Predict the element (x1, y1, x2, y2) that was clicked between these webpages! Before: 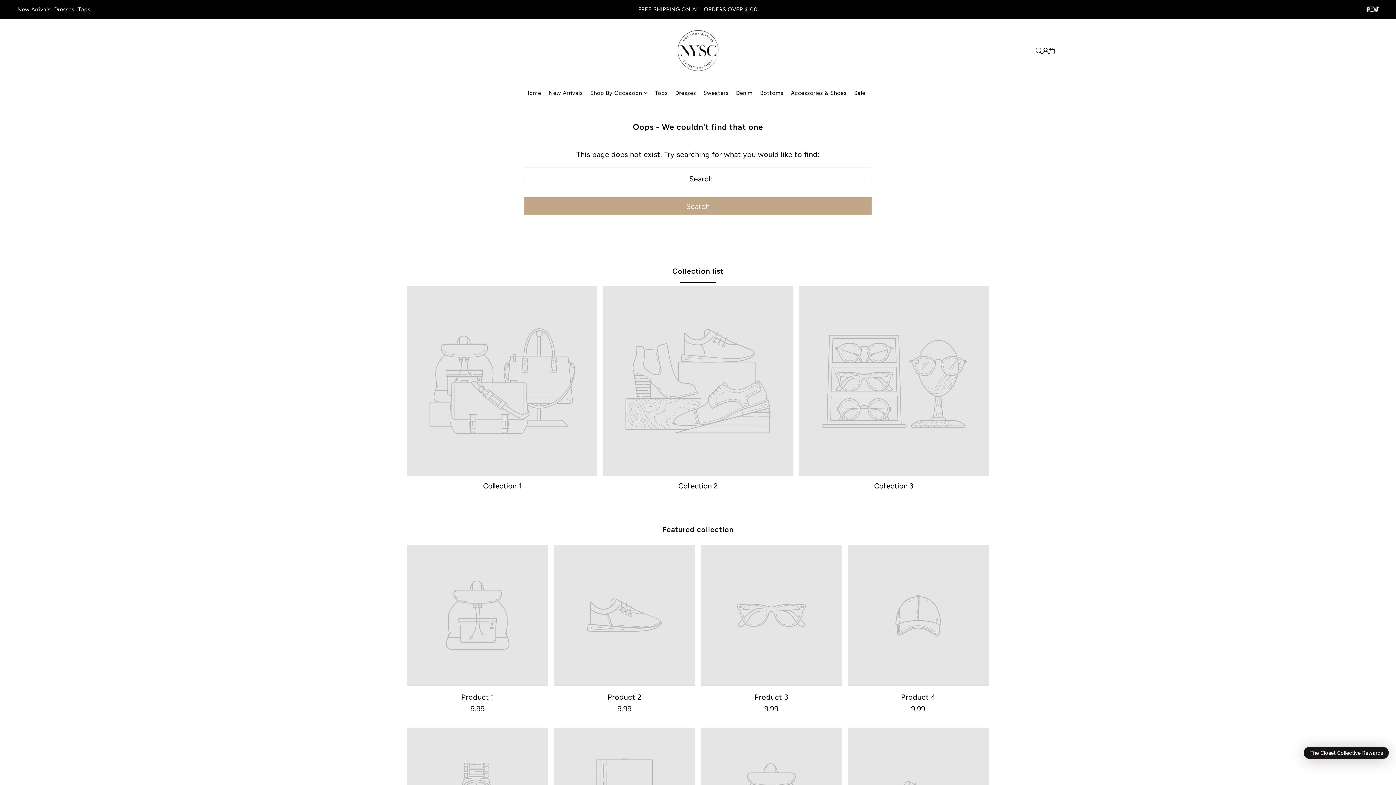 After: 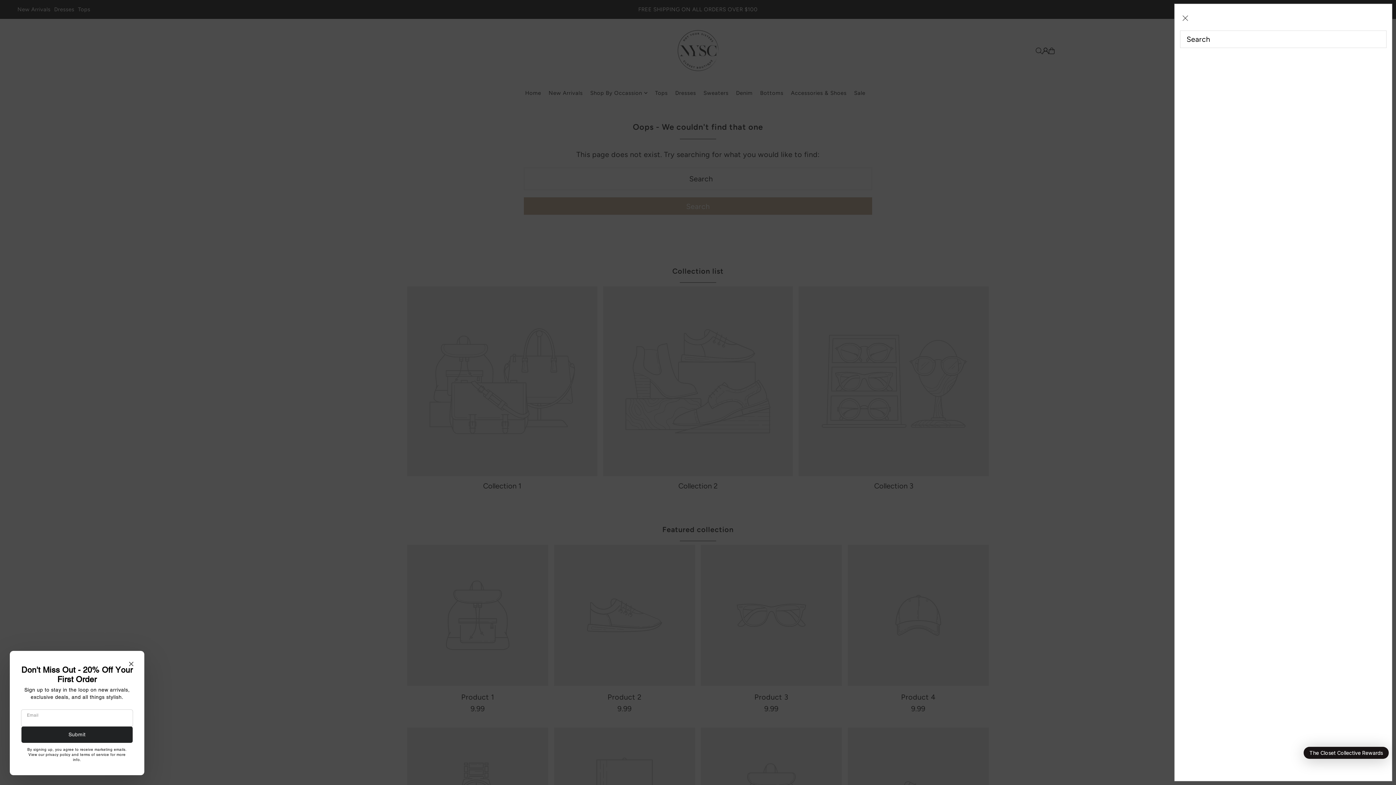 Action: label: Open Search bbox: (1036, 47, 1042, 54)